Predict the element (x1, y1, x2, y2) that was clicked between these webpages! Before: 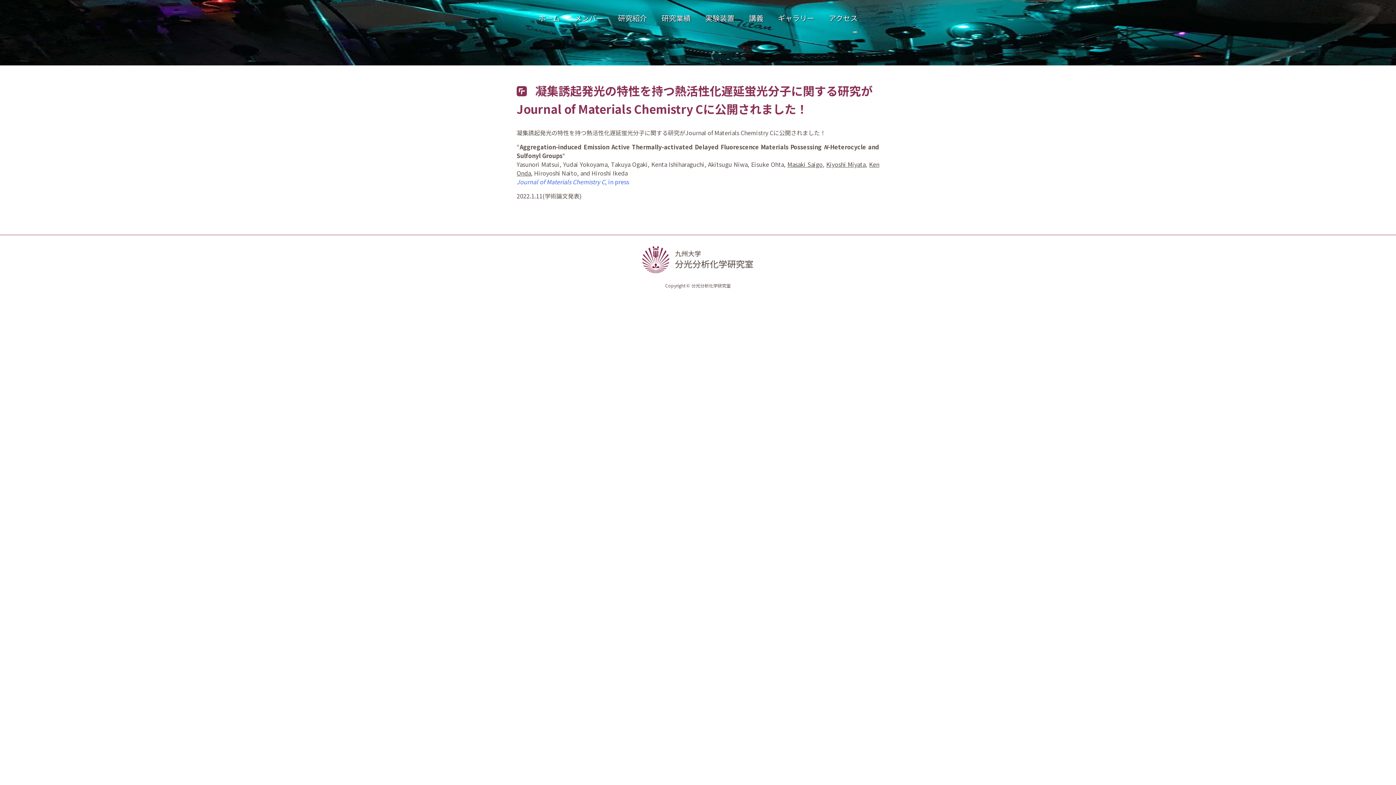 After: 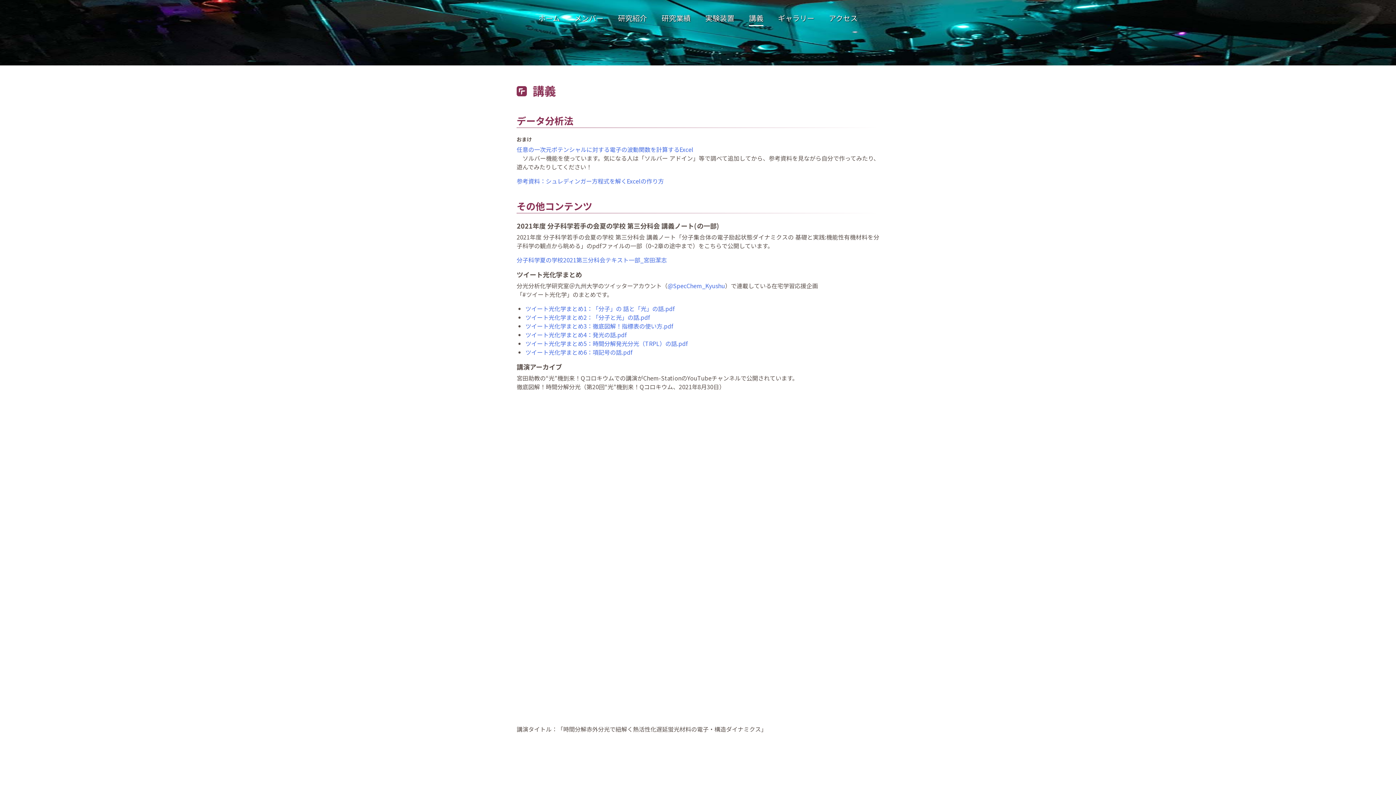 Action: bbox: (749, 12, 763, 28) label: 講義